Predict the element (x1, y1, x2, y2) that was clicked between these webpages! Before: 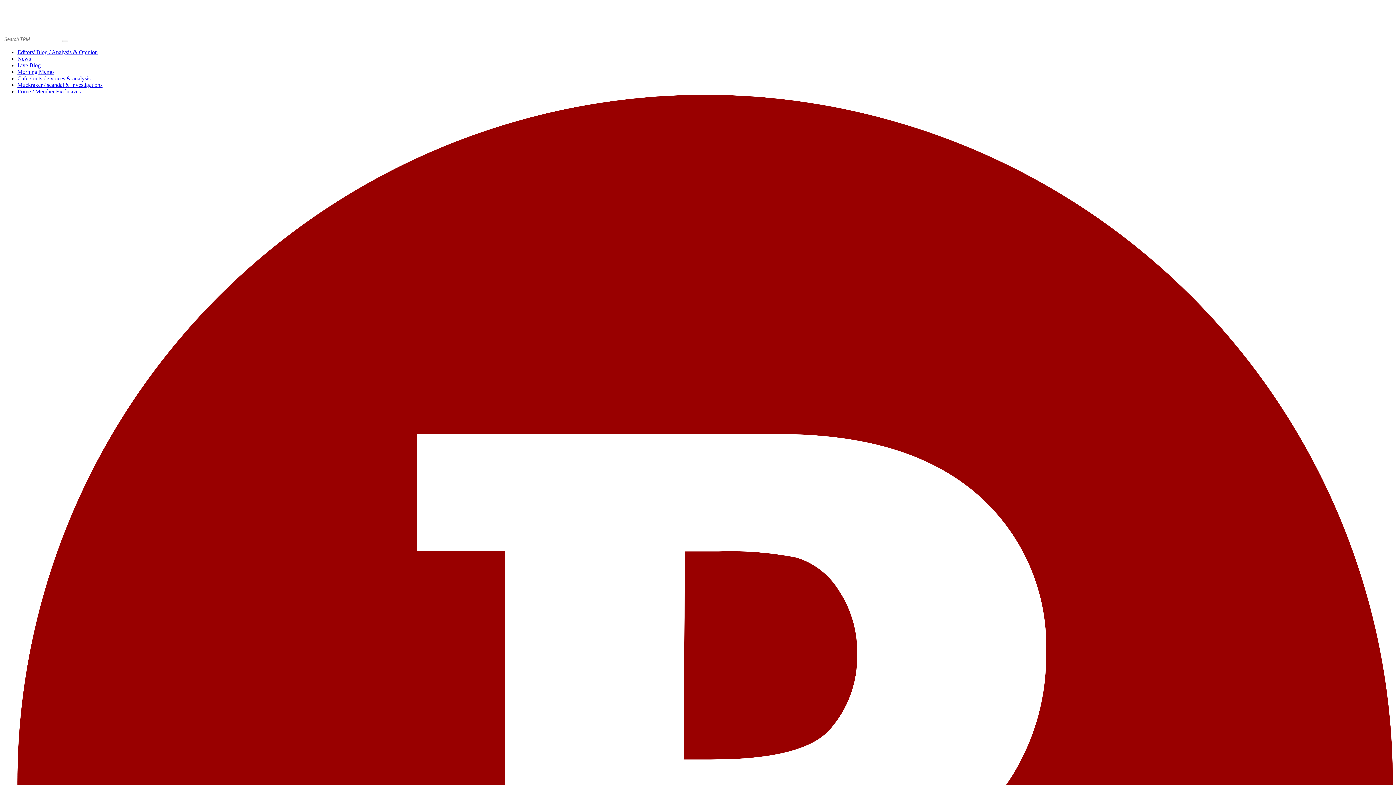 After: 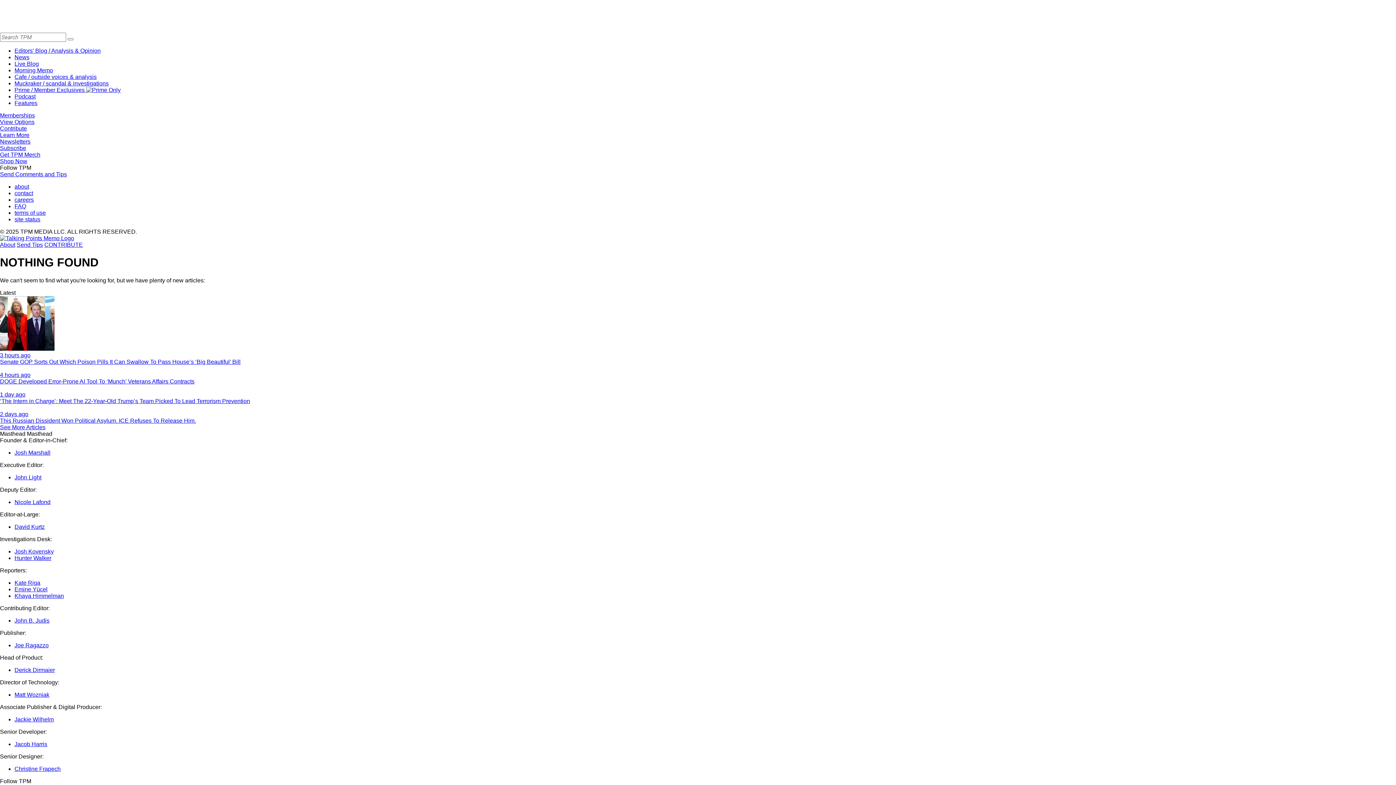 Action: bbox: (62, 40, 68, 42)